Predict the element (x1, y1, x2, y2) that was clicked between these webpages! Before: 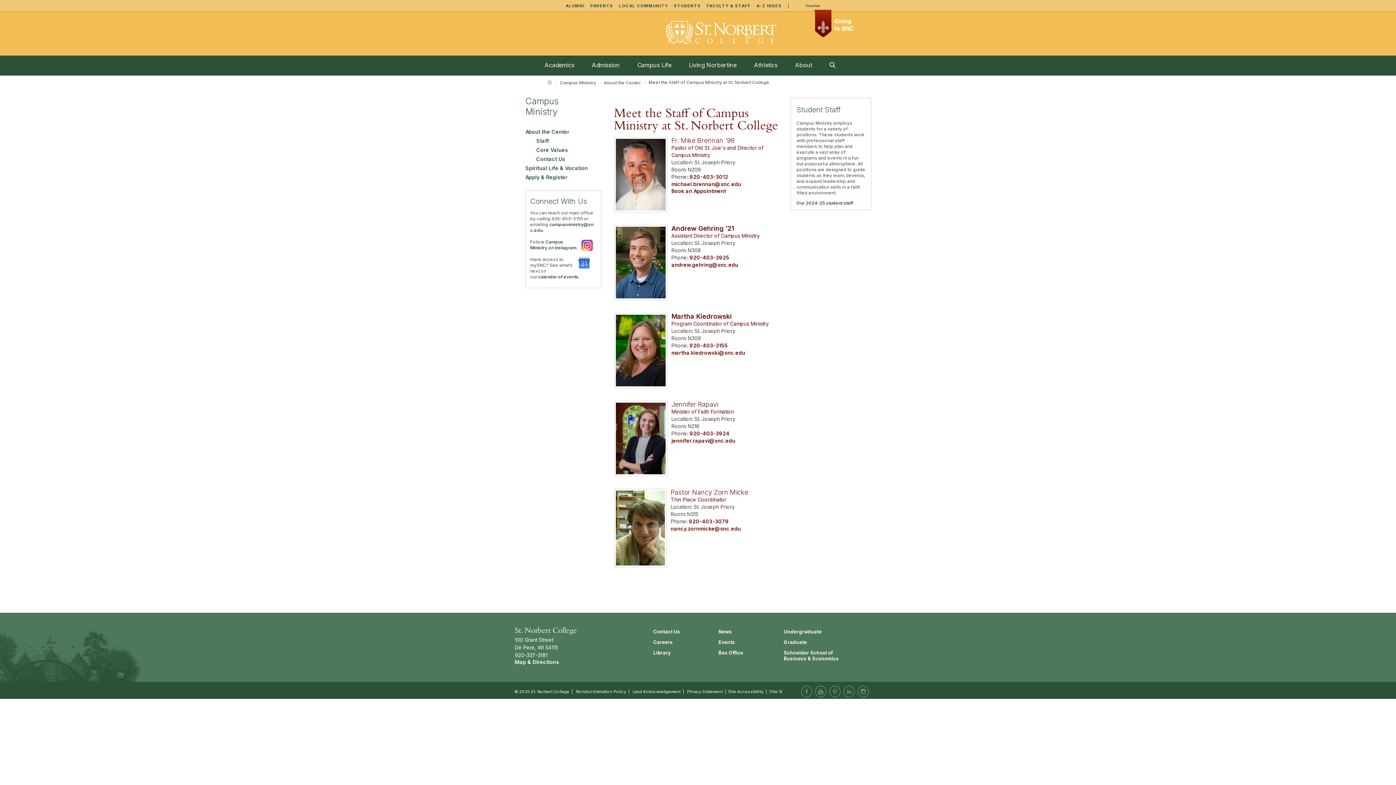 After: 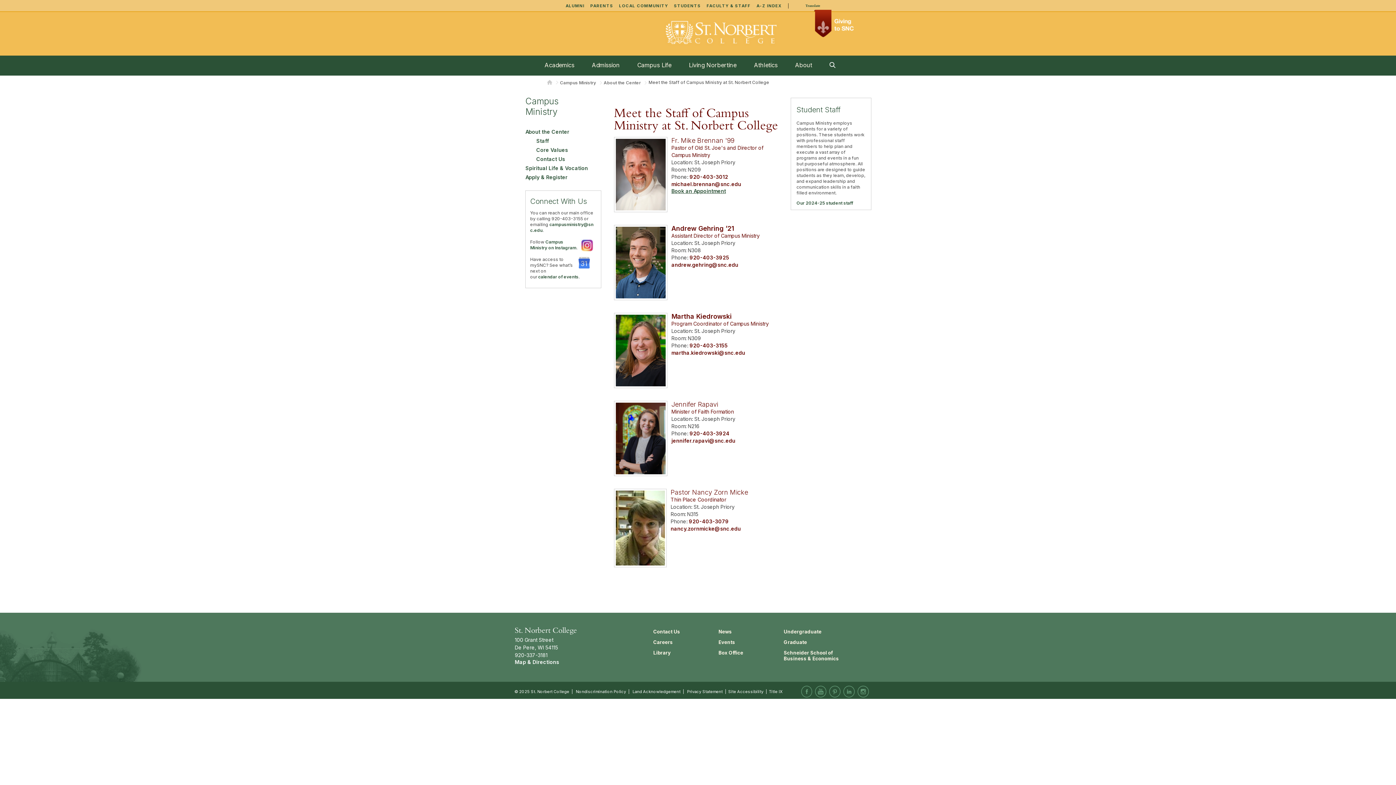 Action: bbox: (671, 188, 726, 194) label: Book an Appointment